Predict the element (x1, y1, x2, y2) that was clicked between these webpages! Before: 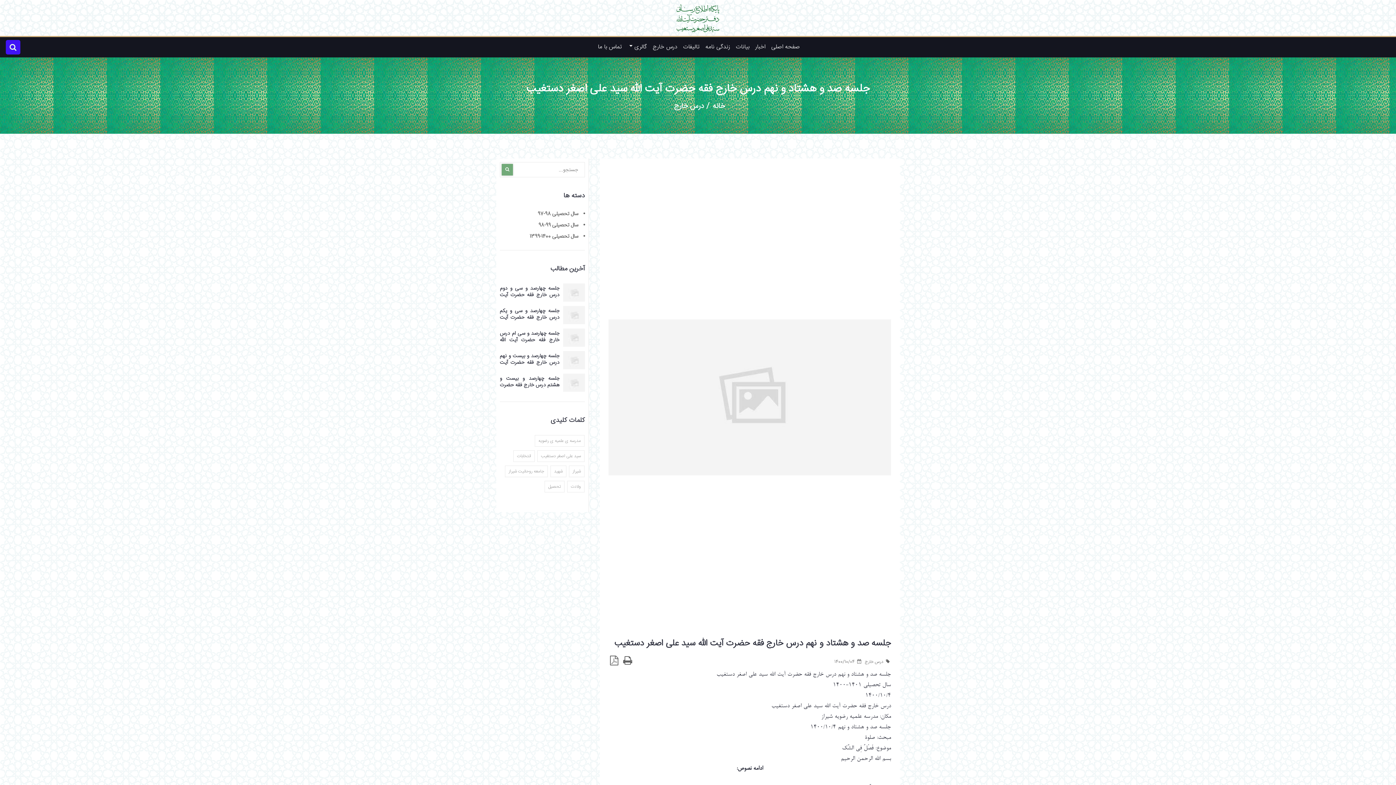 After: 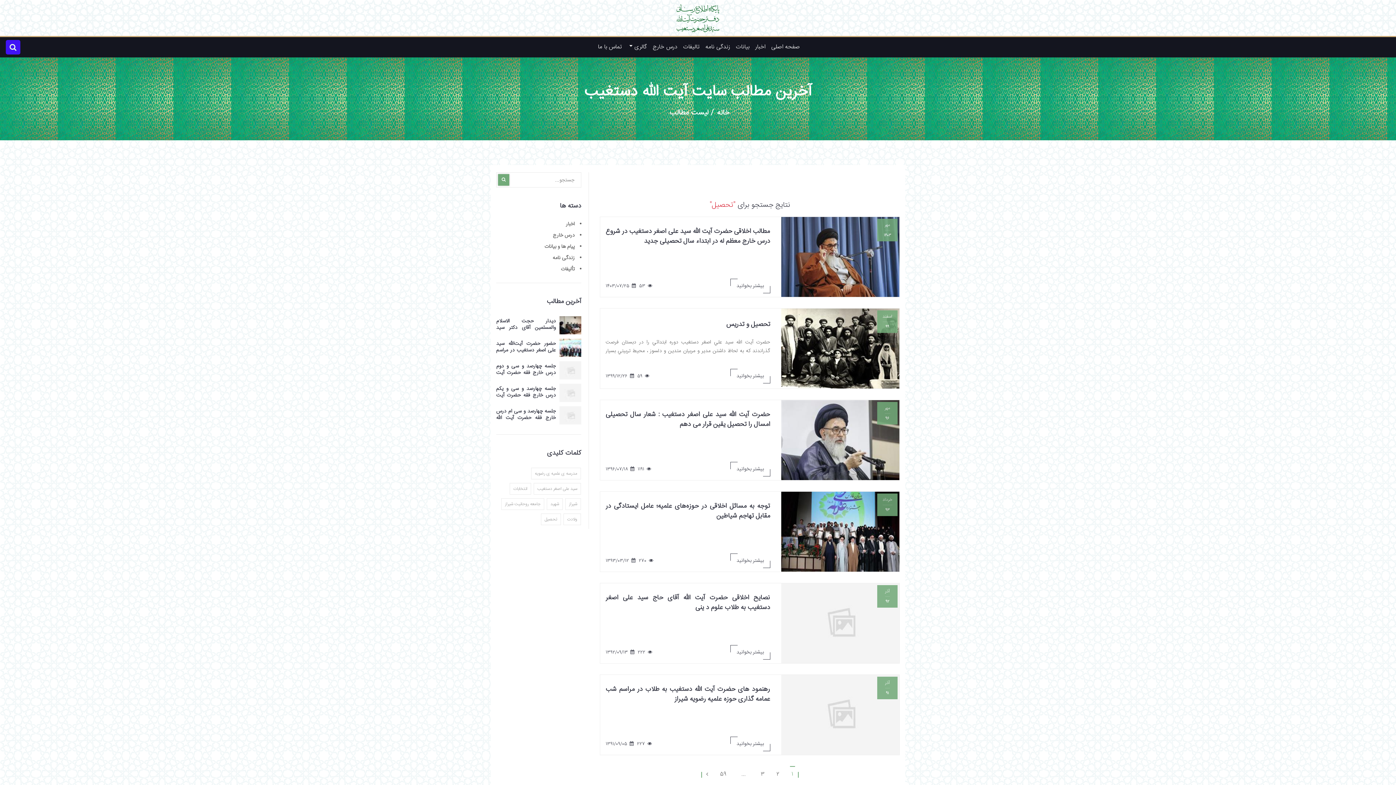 Action: label: تحصیل bbox: (544, 481, 564, 492)